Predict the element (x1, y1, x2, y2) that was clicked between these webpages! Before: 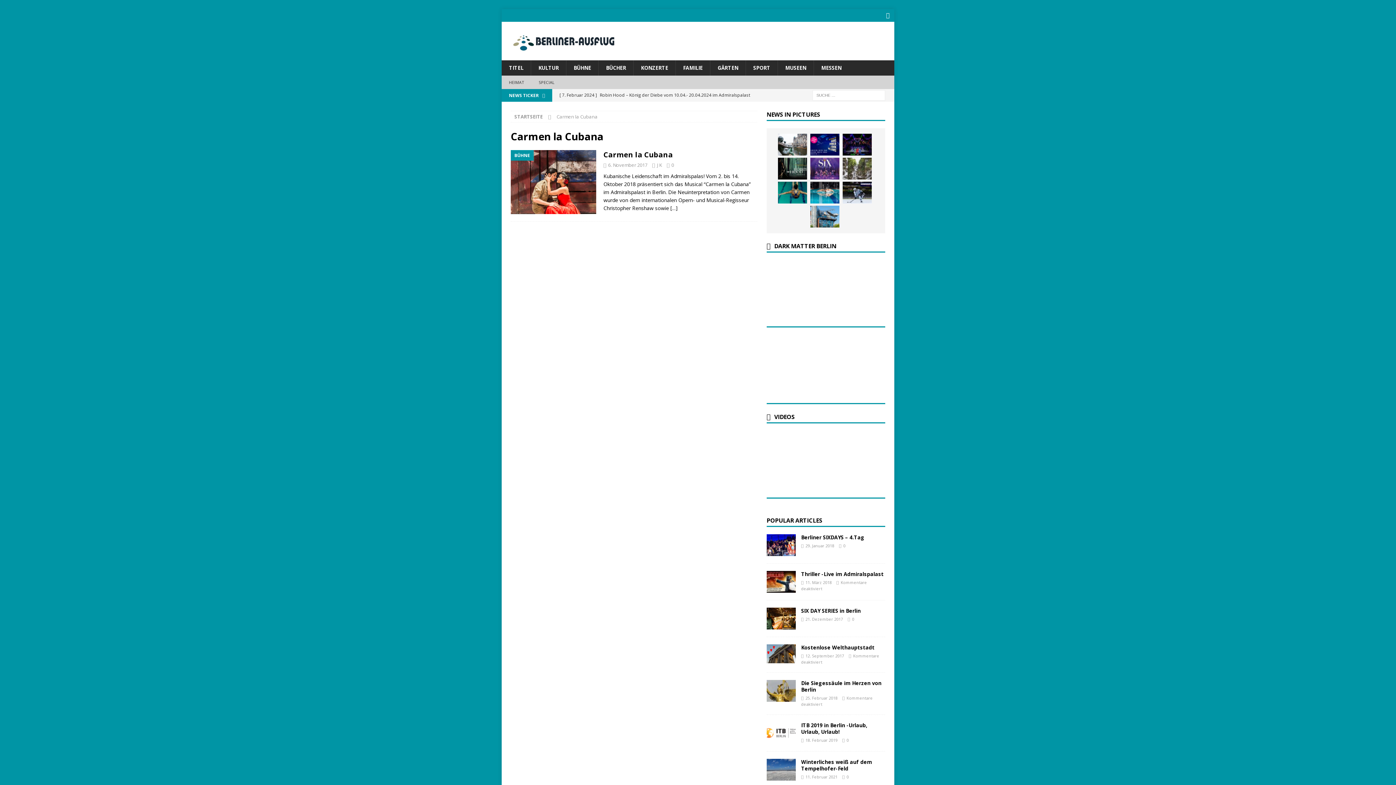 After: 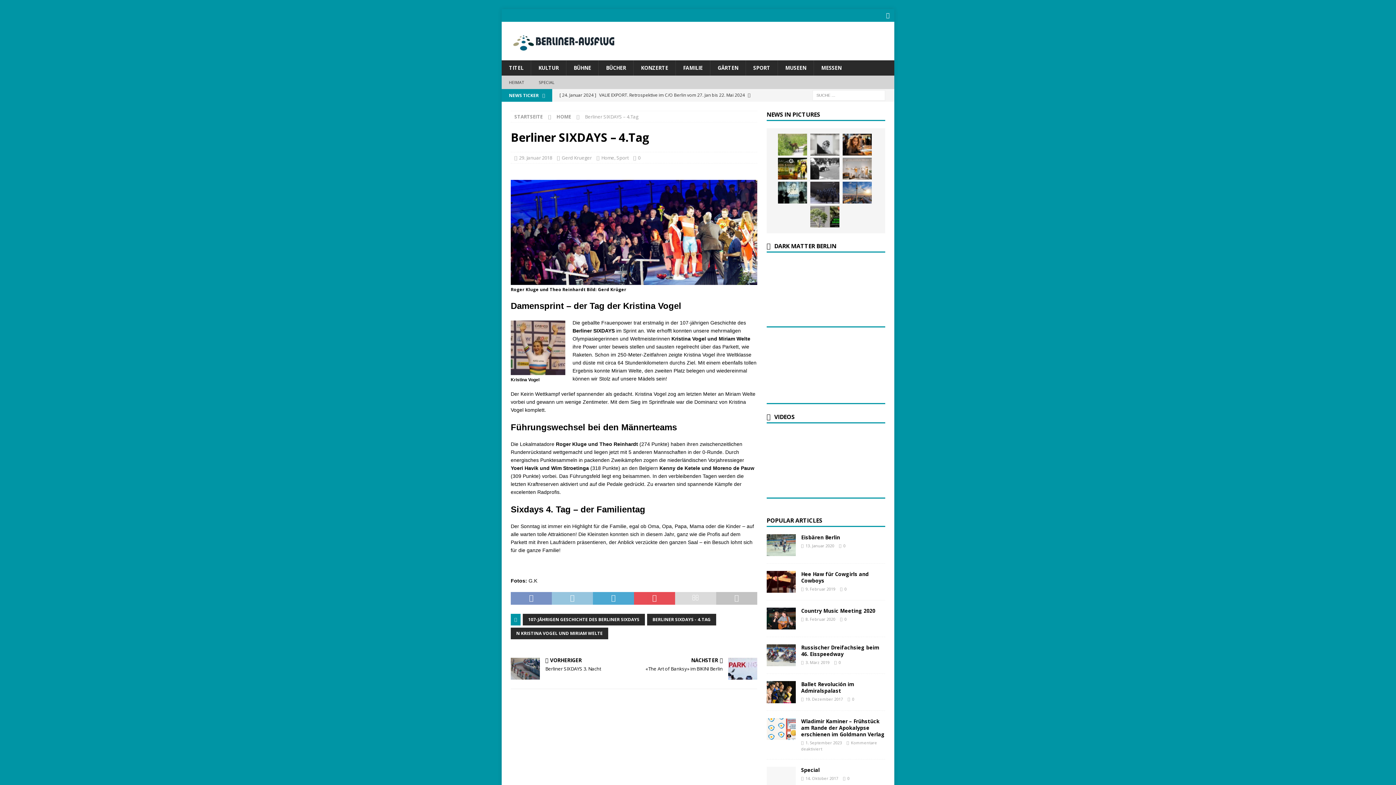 Action: label: 0 bbox: (843, 543, 845, 548)